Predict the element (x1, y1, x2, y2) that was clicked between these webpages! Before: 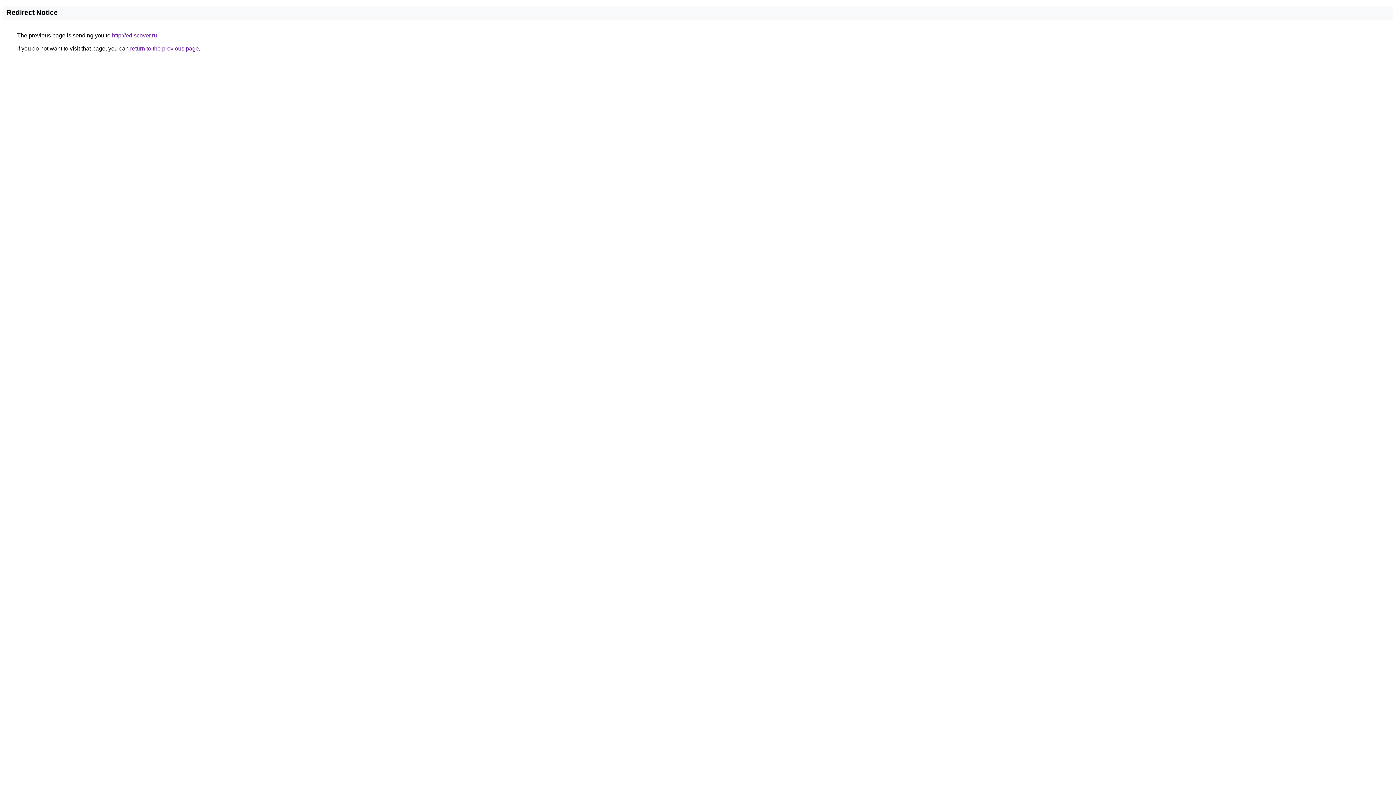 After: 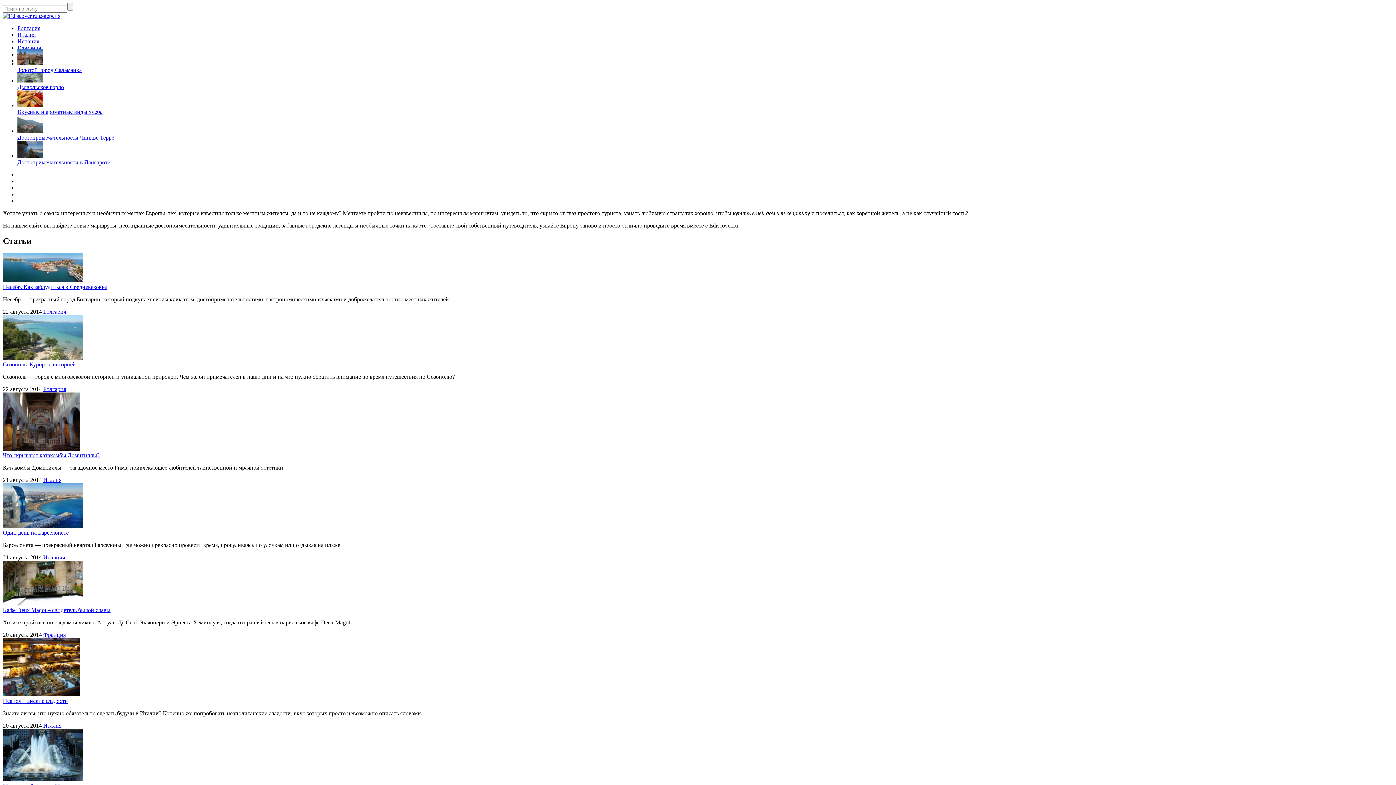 Action: label: http://ediscover.ru bbox: (112, 32, 157, 38)